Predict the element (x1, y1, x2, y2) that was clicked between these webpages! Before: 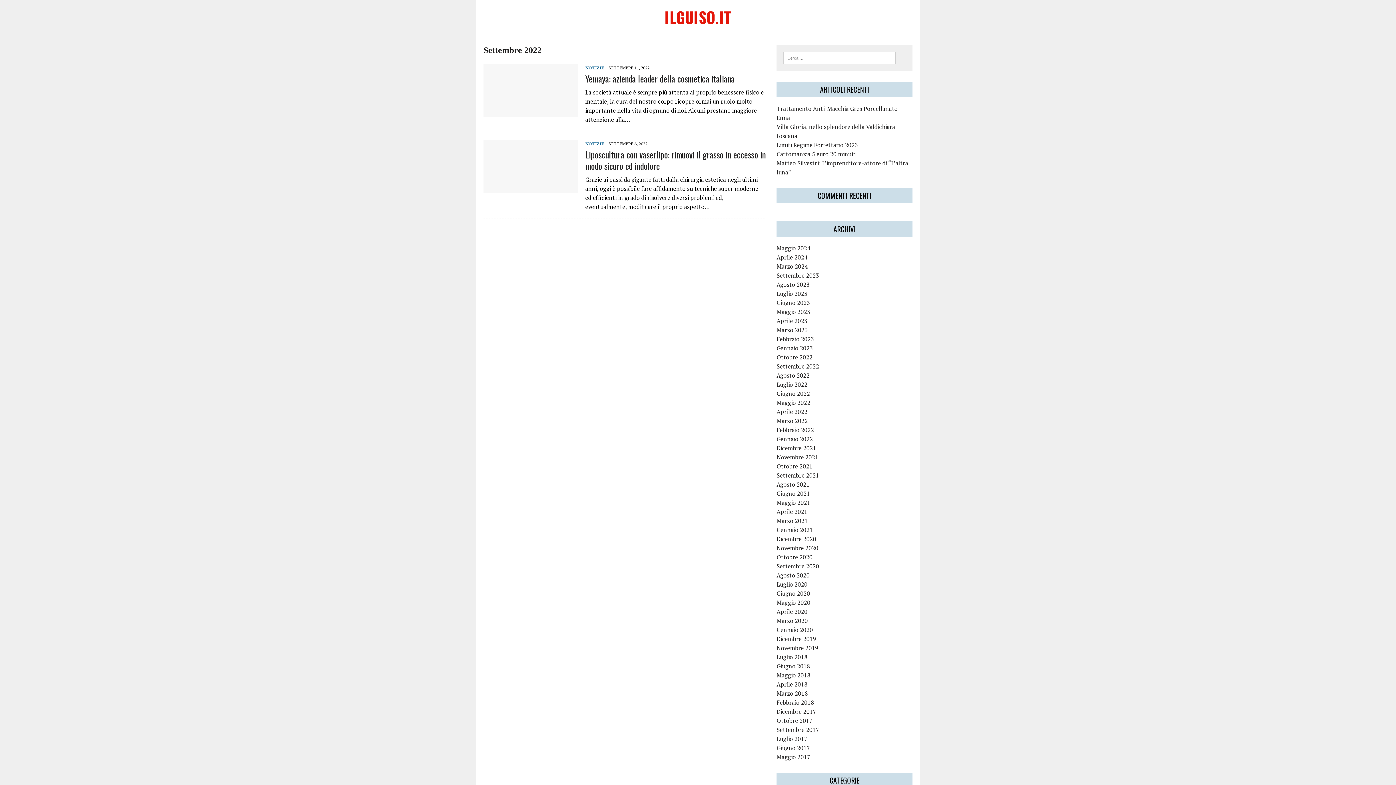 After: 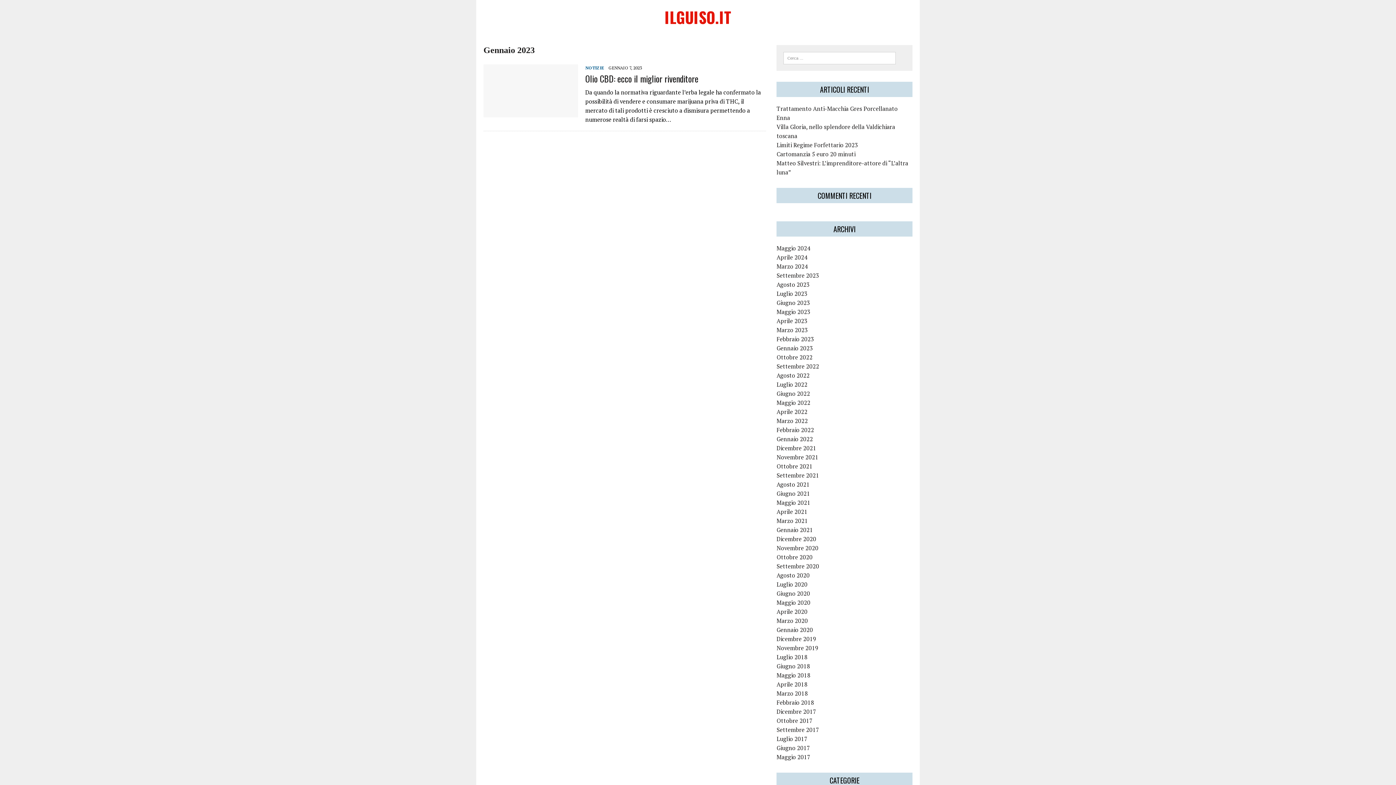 Action: bbox: (776, 344, 813, 352) label: Gennaio 2023